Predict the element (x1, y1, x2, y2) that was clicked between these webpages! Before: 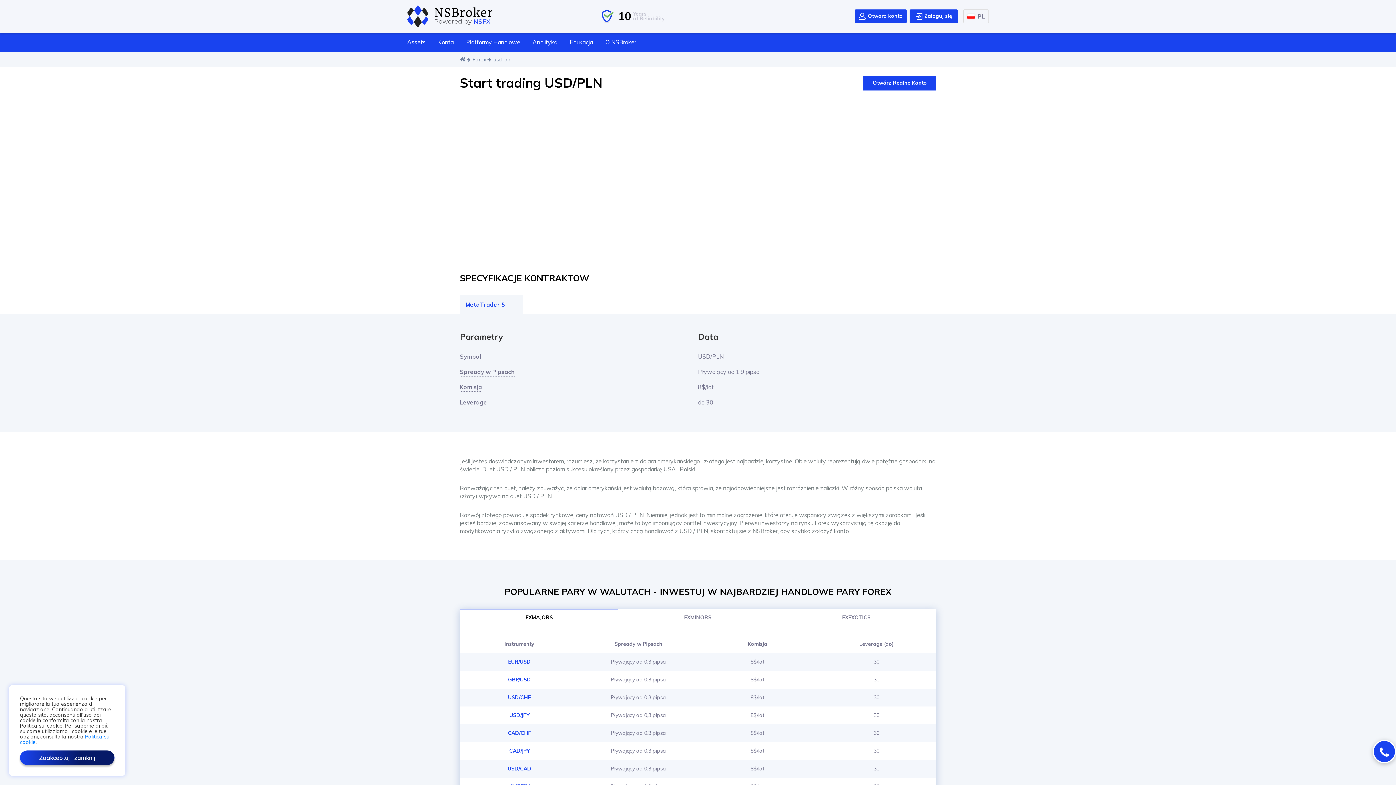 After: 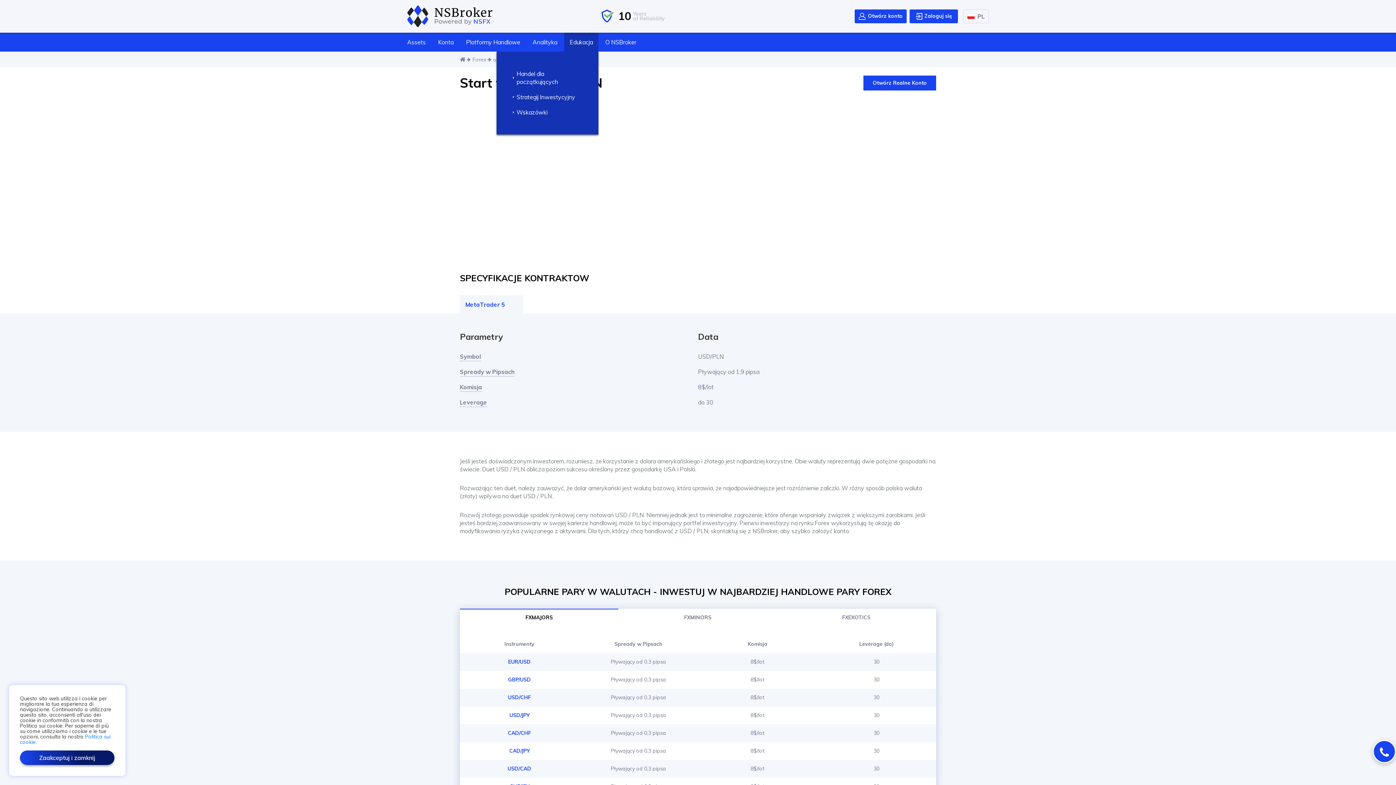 Action: bbox: (564, 32, 598, 51) label: Edukacja